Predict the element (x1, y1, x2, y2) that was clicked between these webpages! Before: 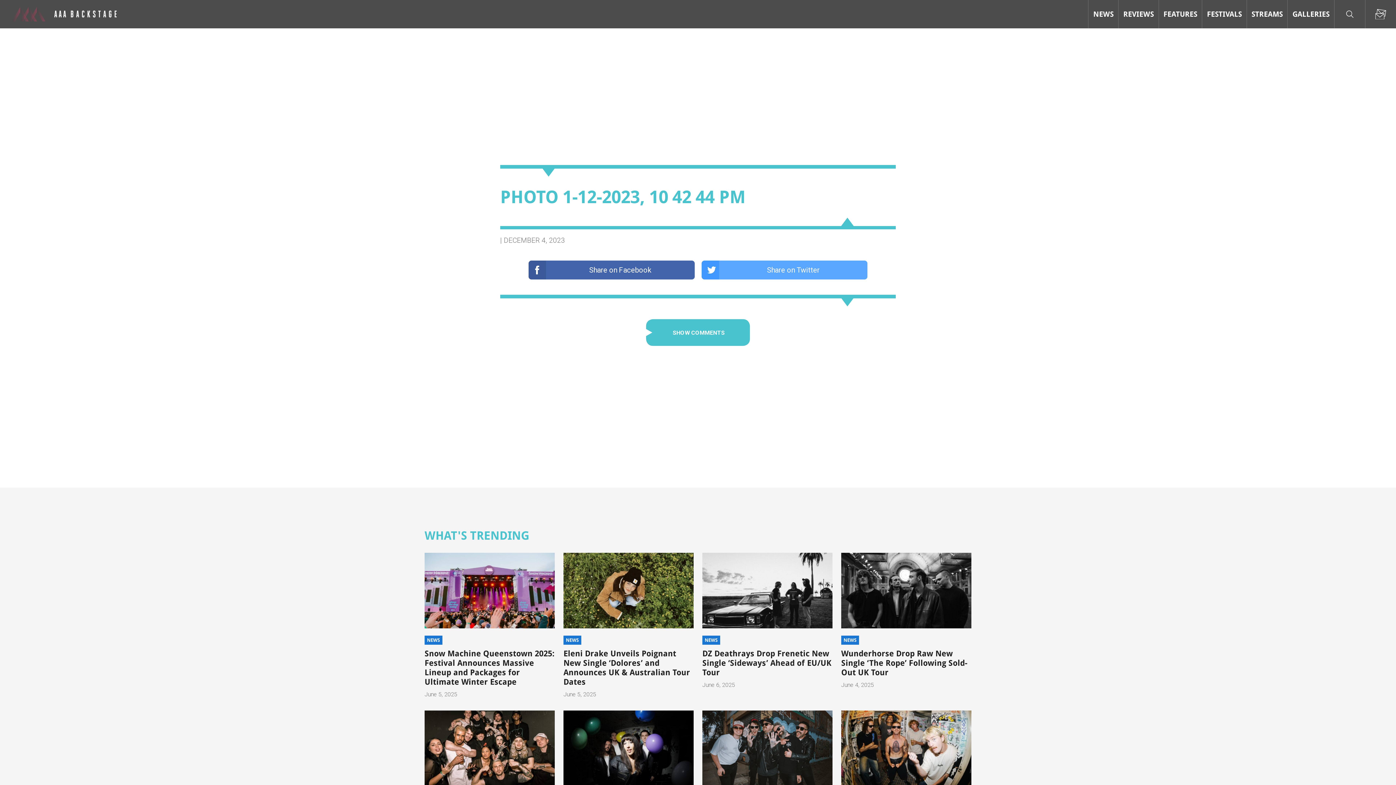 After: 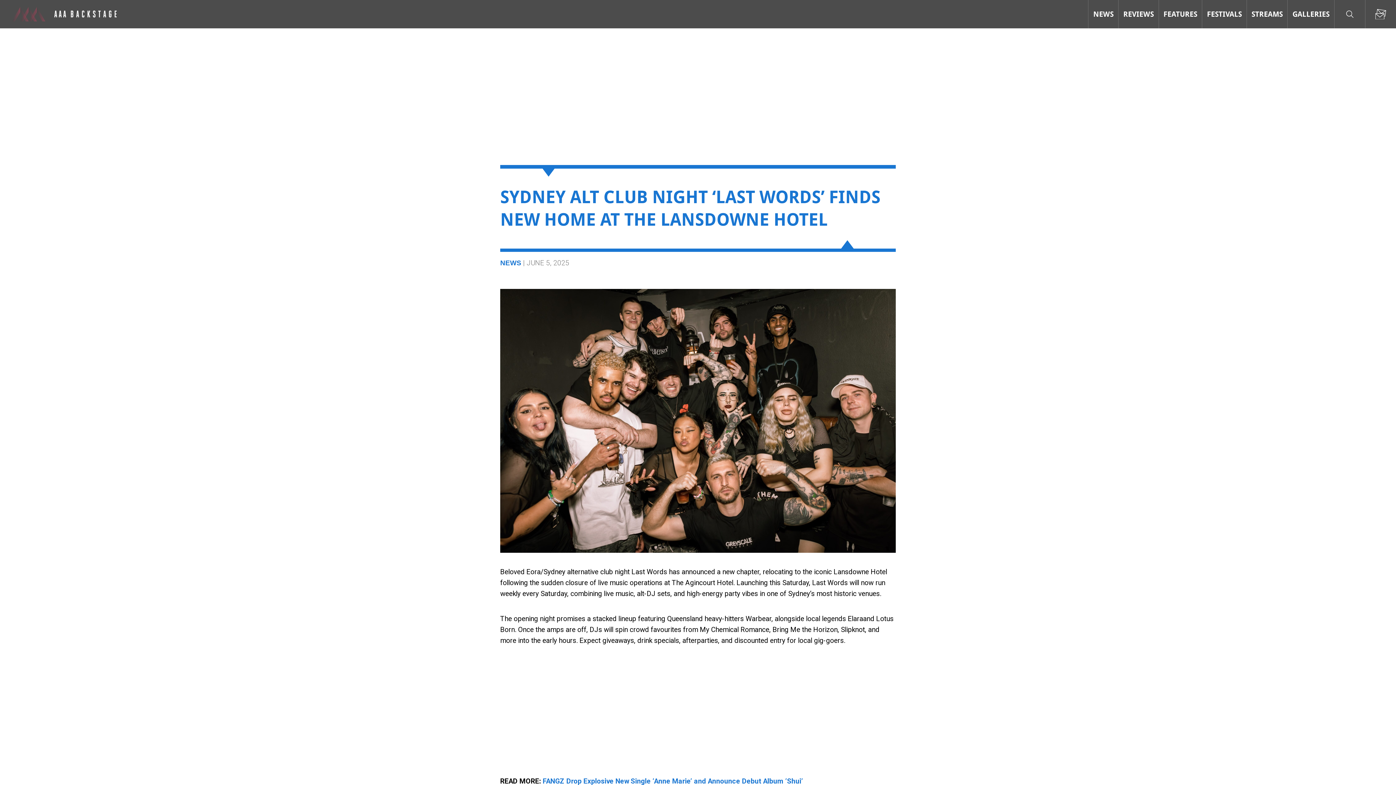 Action: bbox: (424, 711, 554, 786)